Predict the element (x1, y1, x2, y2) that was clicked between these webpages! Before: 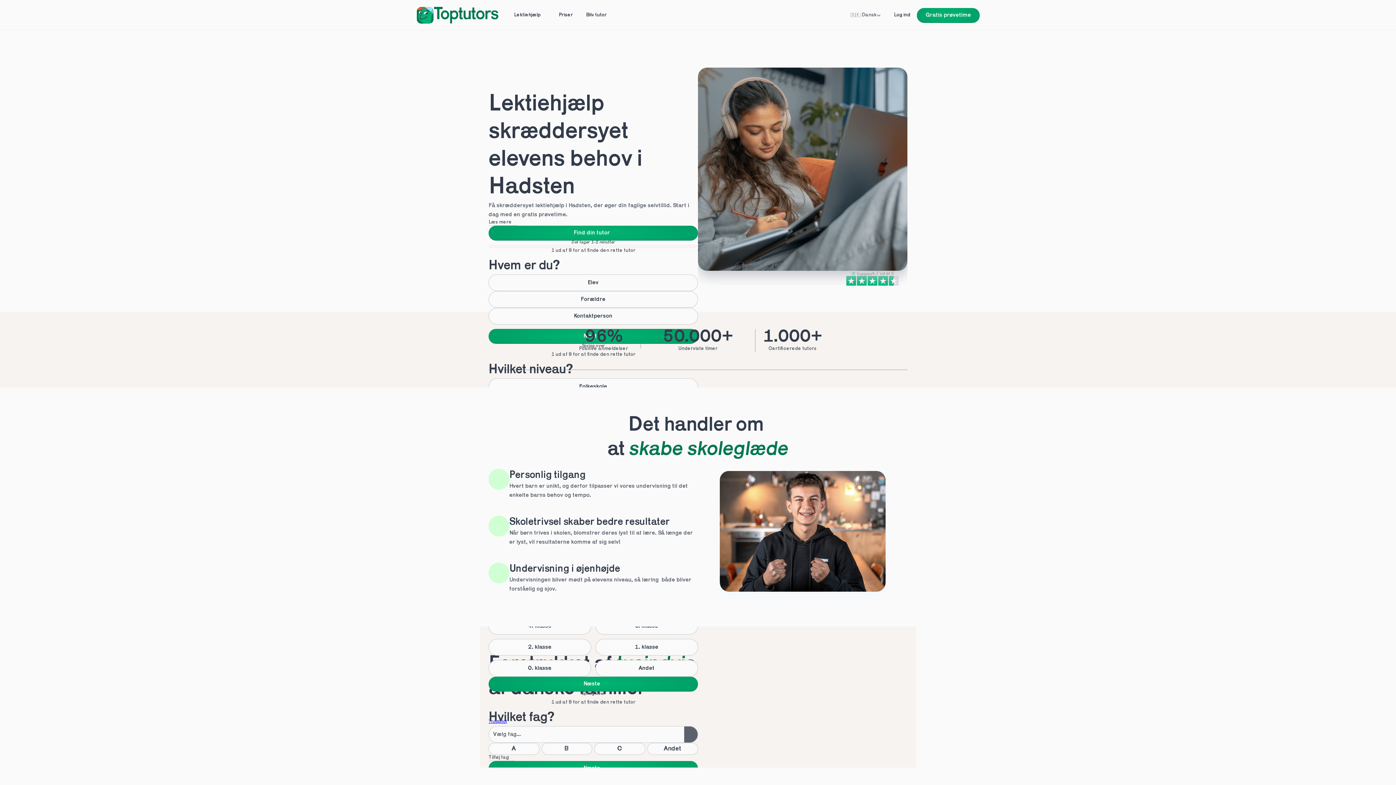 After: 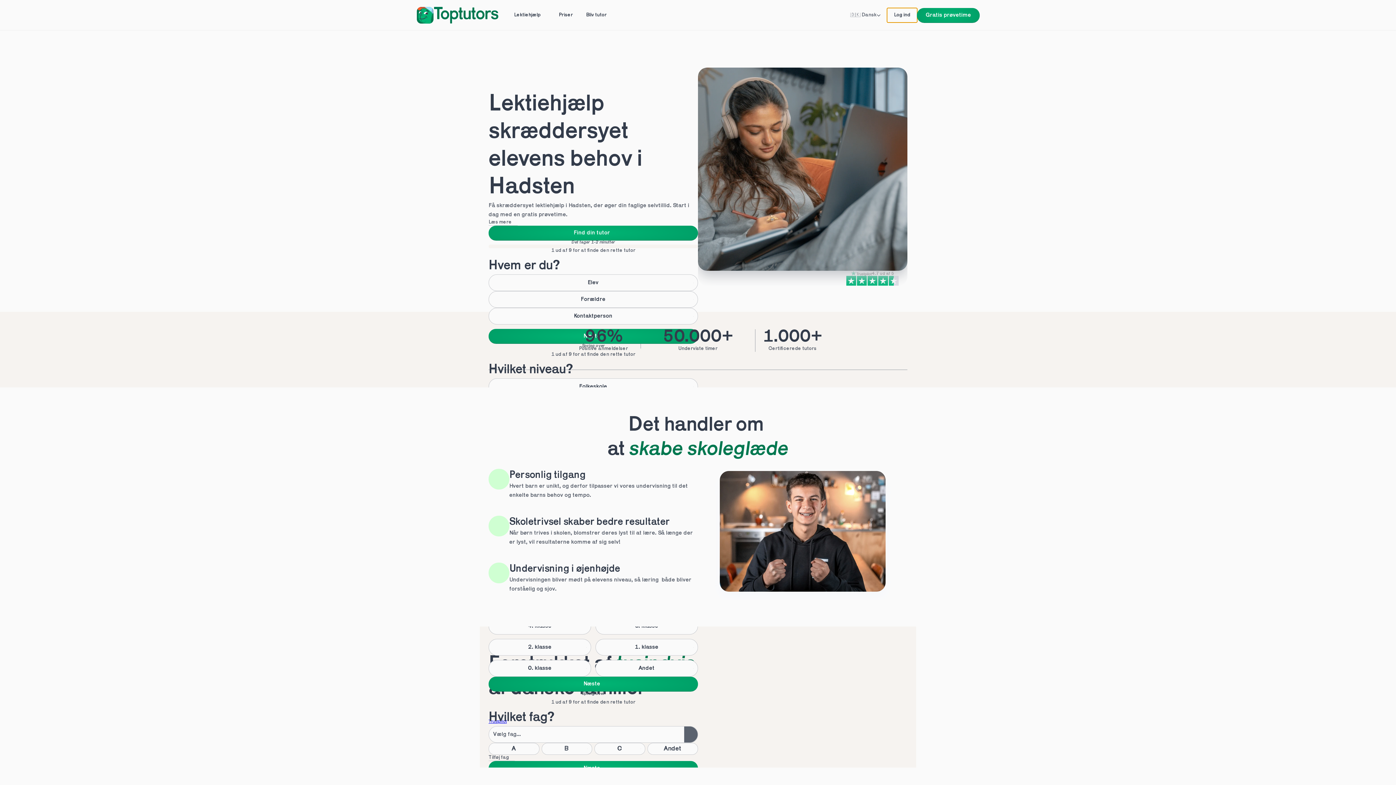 Action: label: Log ind bbox: (887, 8, 917, 22)